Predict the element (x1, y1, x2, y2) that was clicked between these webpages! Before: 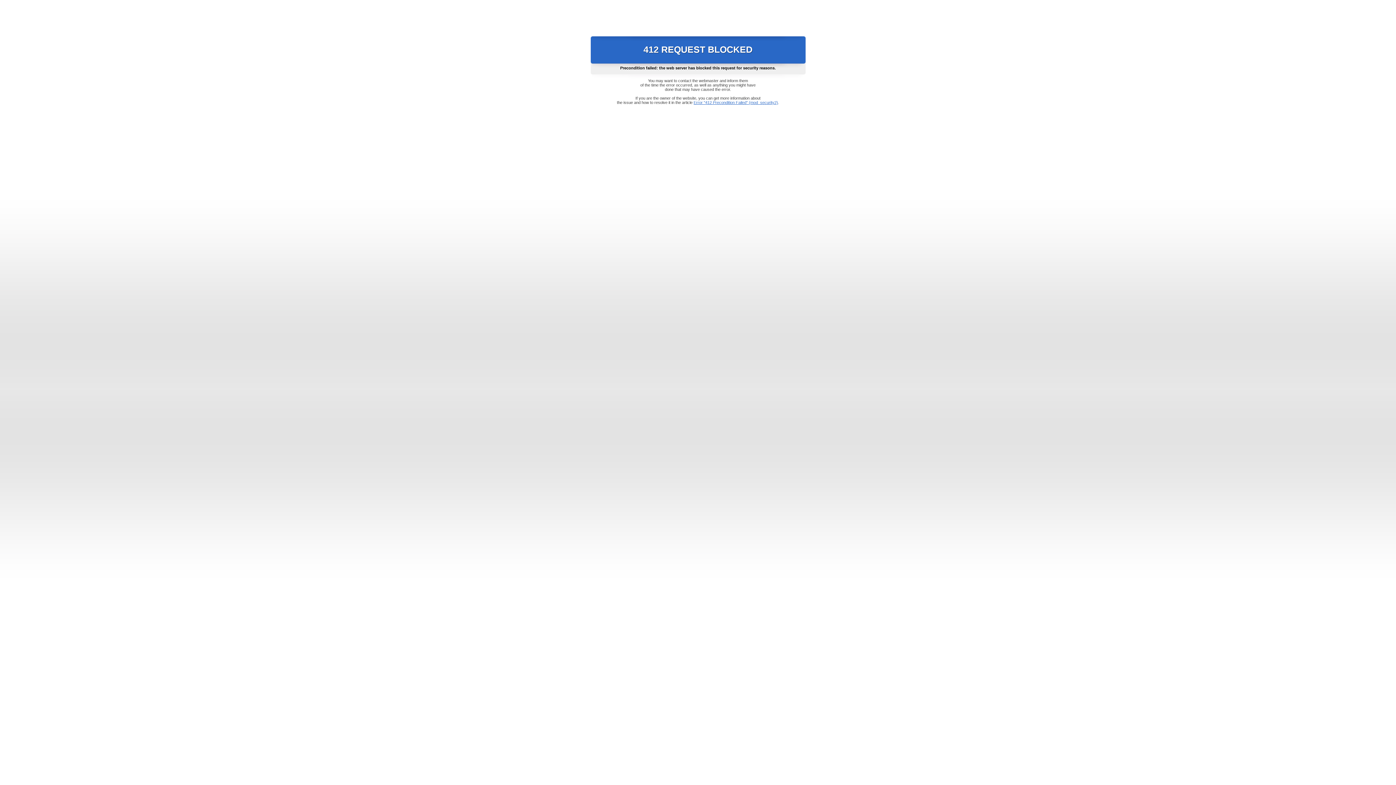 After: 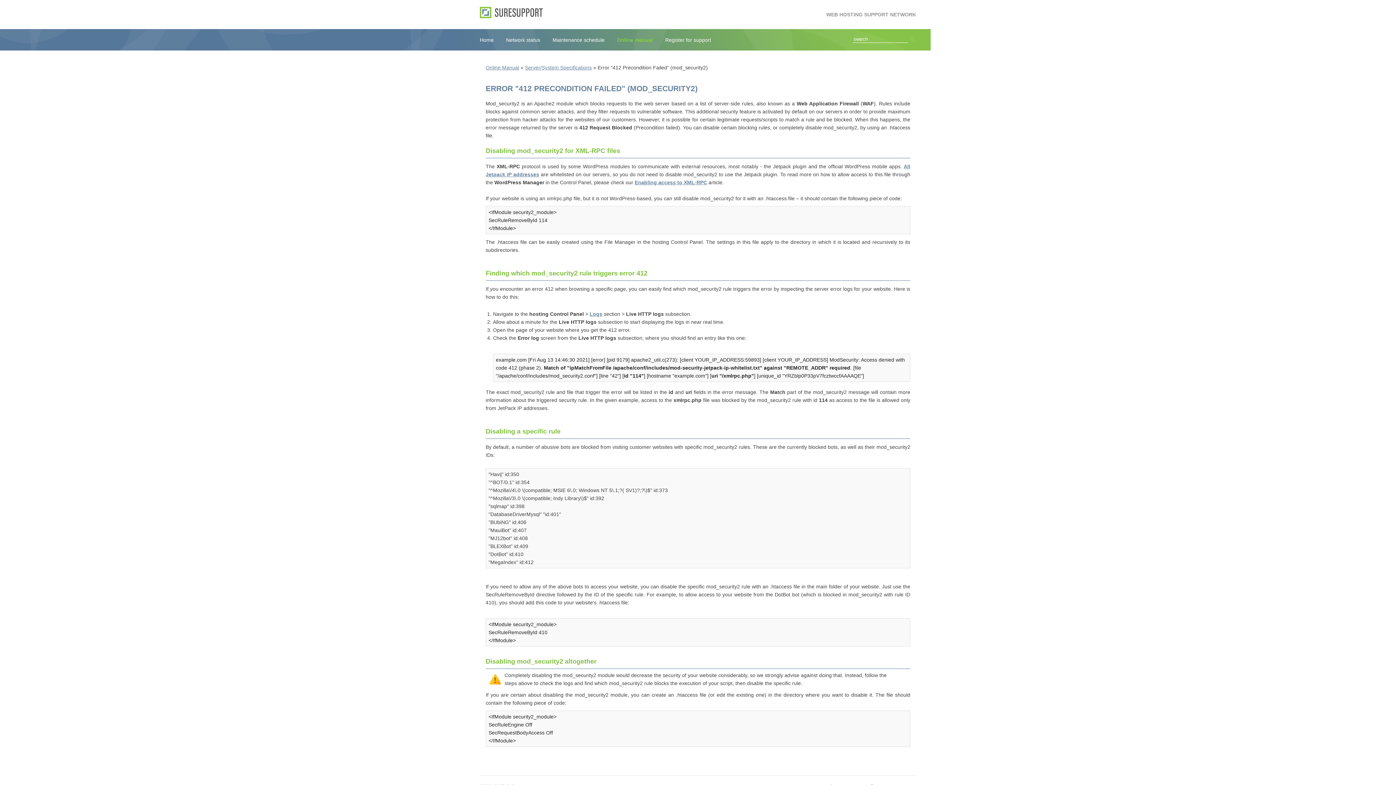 Action: bbox: (693, 100, 778, 104) label: Error "412 Precondition Failed" (mod_security2)